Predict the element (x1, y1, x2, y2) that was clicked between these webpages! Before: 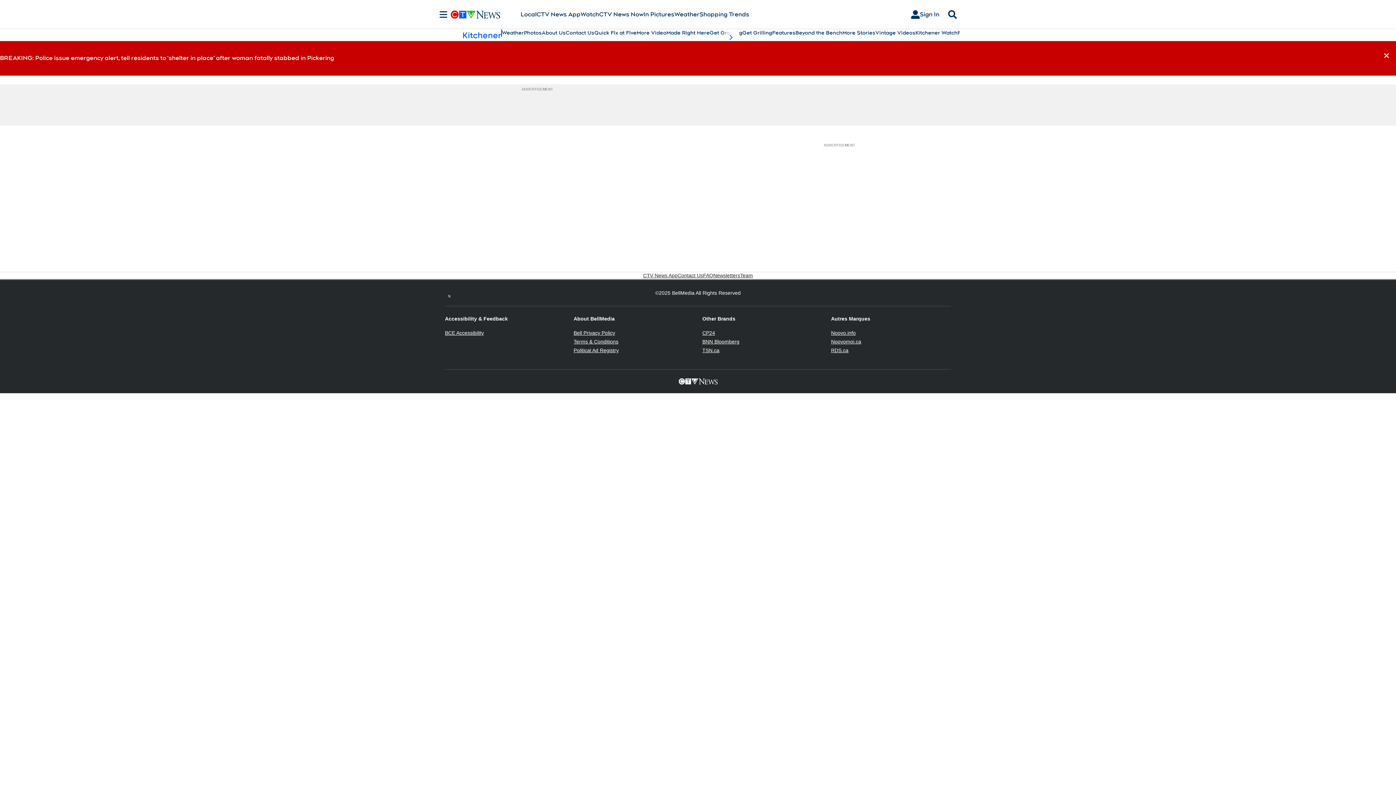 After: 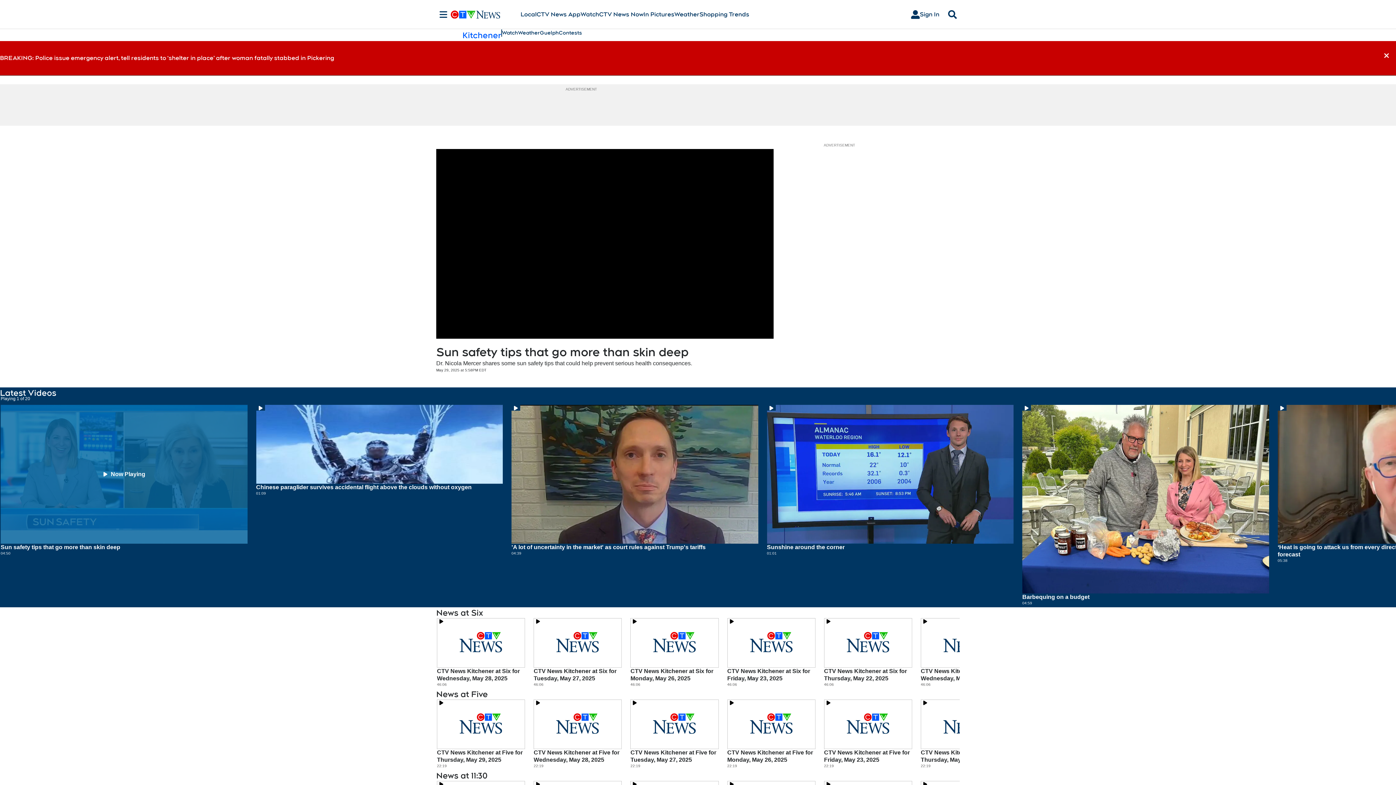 Action: bbox: (915, 29, 957, 36) label: Kitchener Watch